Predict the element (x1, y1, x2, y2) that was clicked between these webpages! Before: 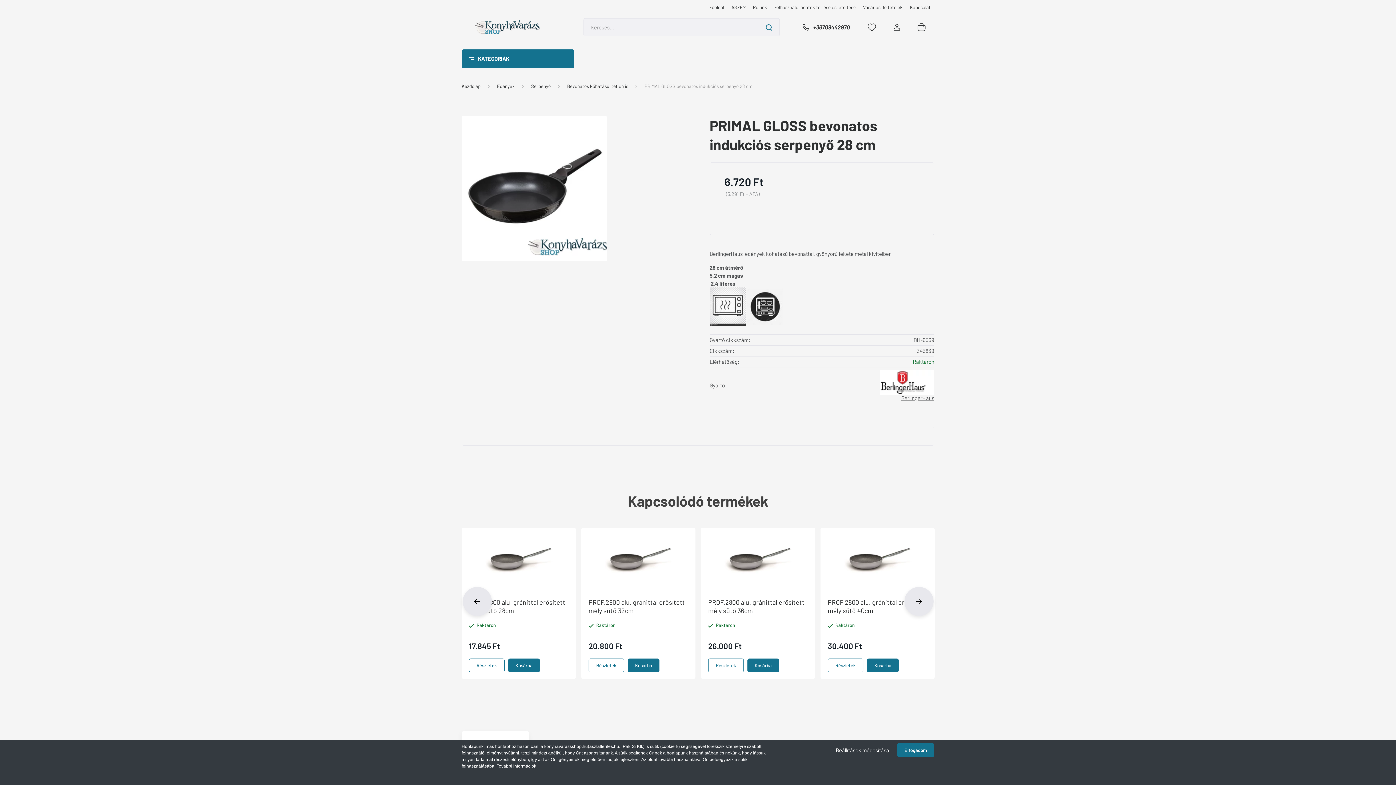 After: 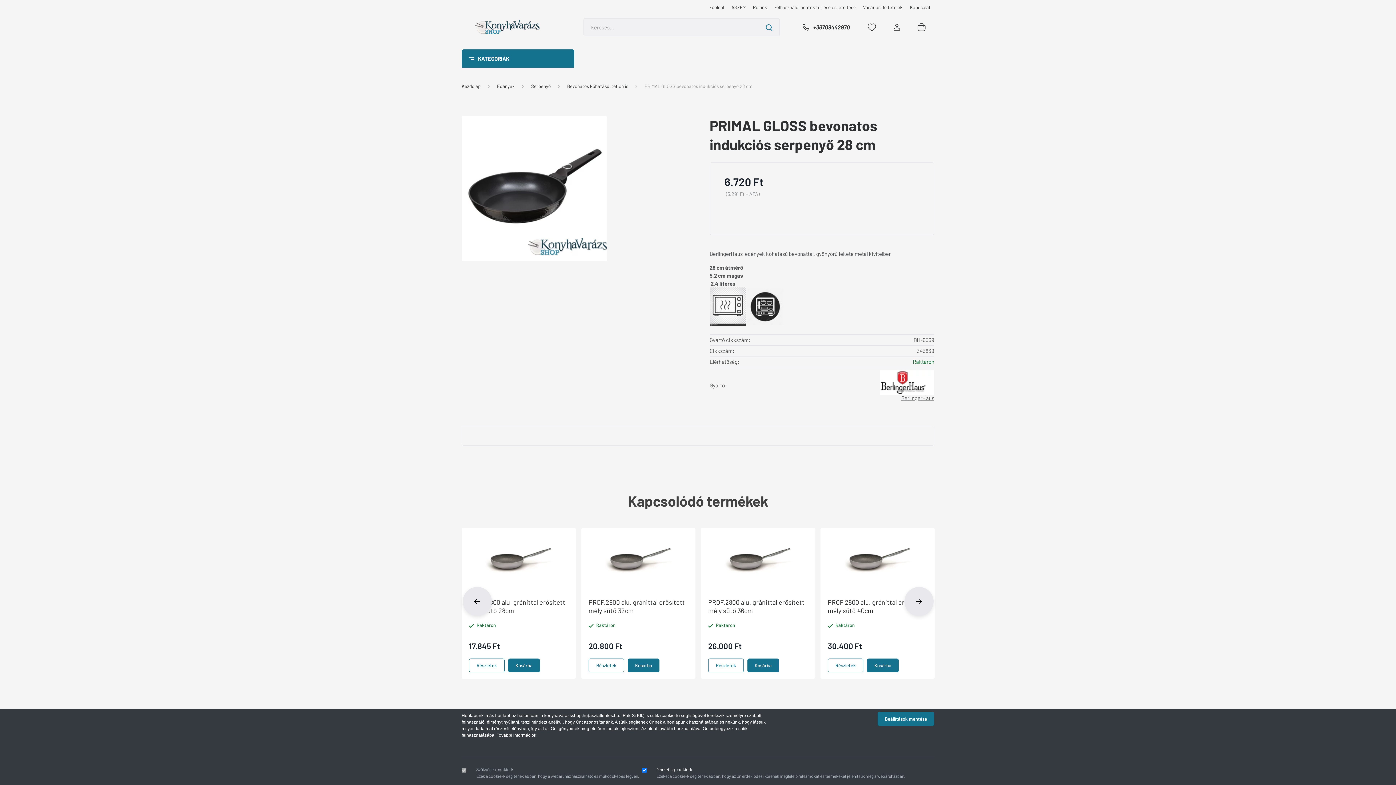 Action: label: Beállítások módosítása bbox: (828, 743, 896, 757)